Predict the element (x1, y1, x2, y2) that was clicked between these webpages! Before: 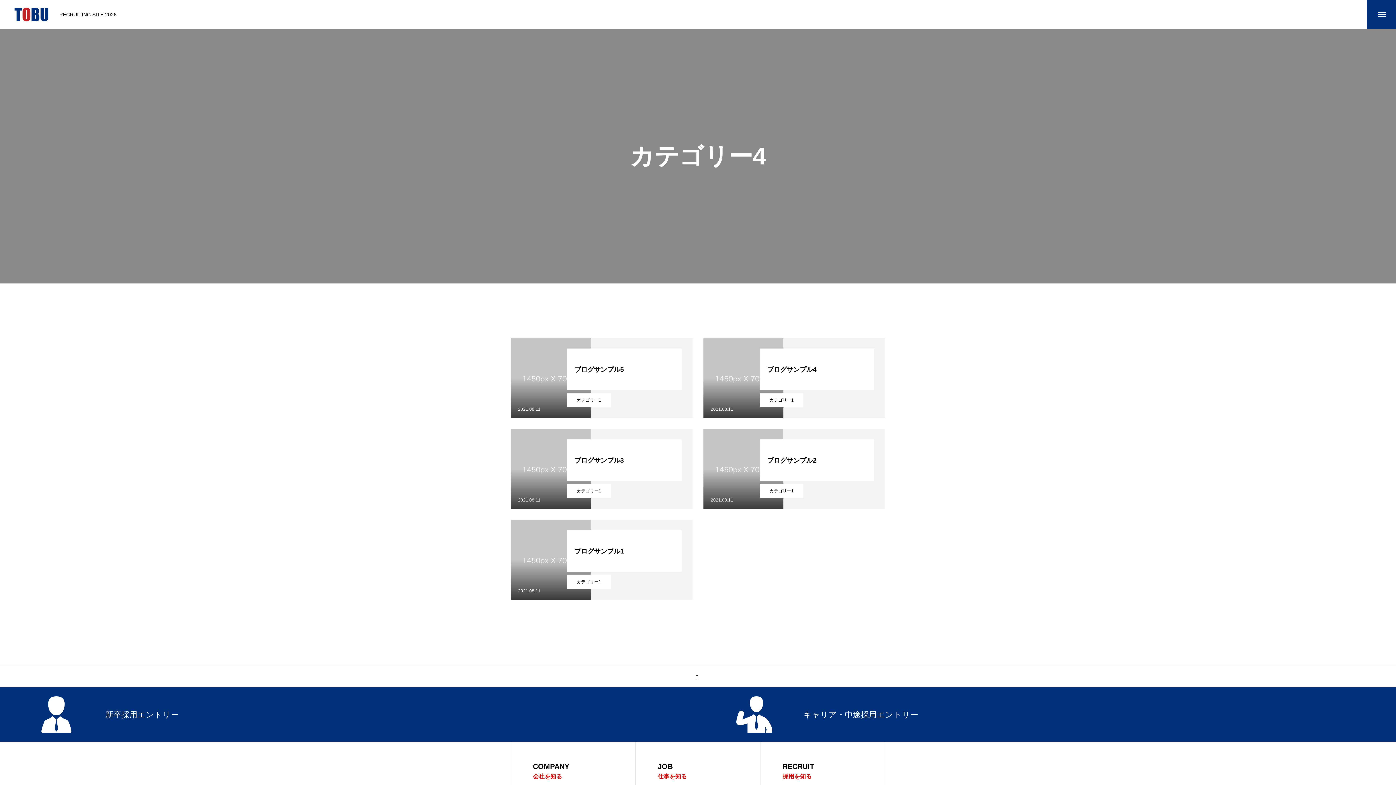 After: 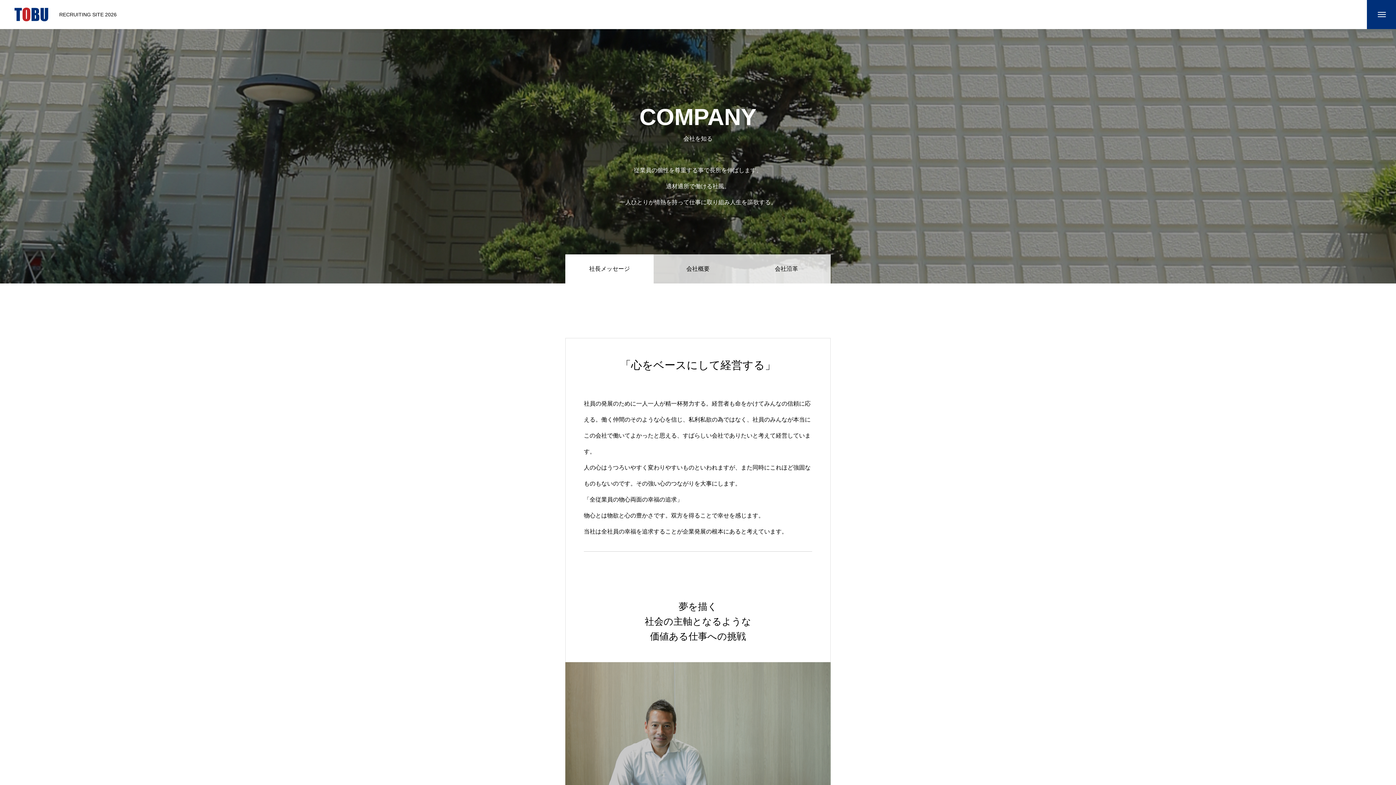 Action: label: COMPANY
会社を知る bbox: (533, 763, 613, 780)